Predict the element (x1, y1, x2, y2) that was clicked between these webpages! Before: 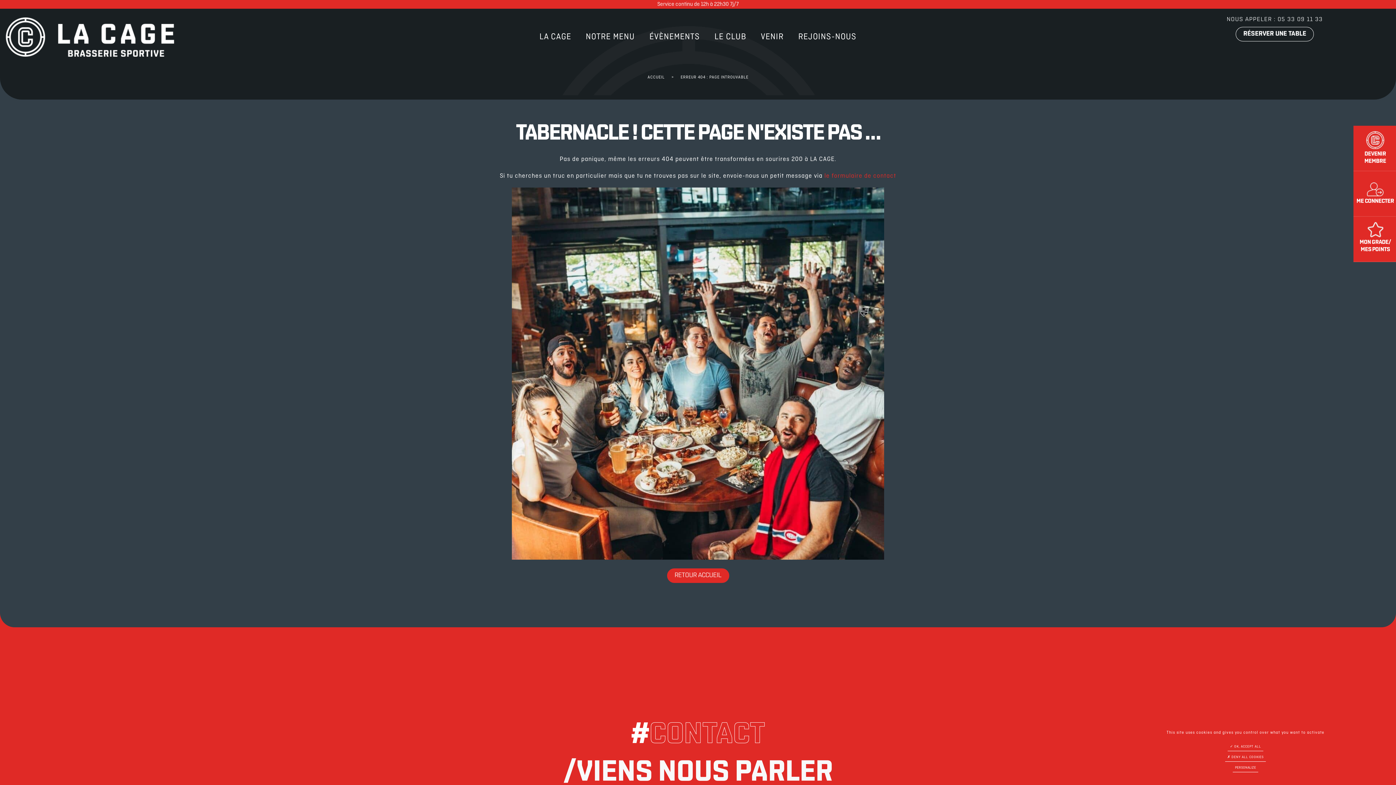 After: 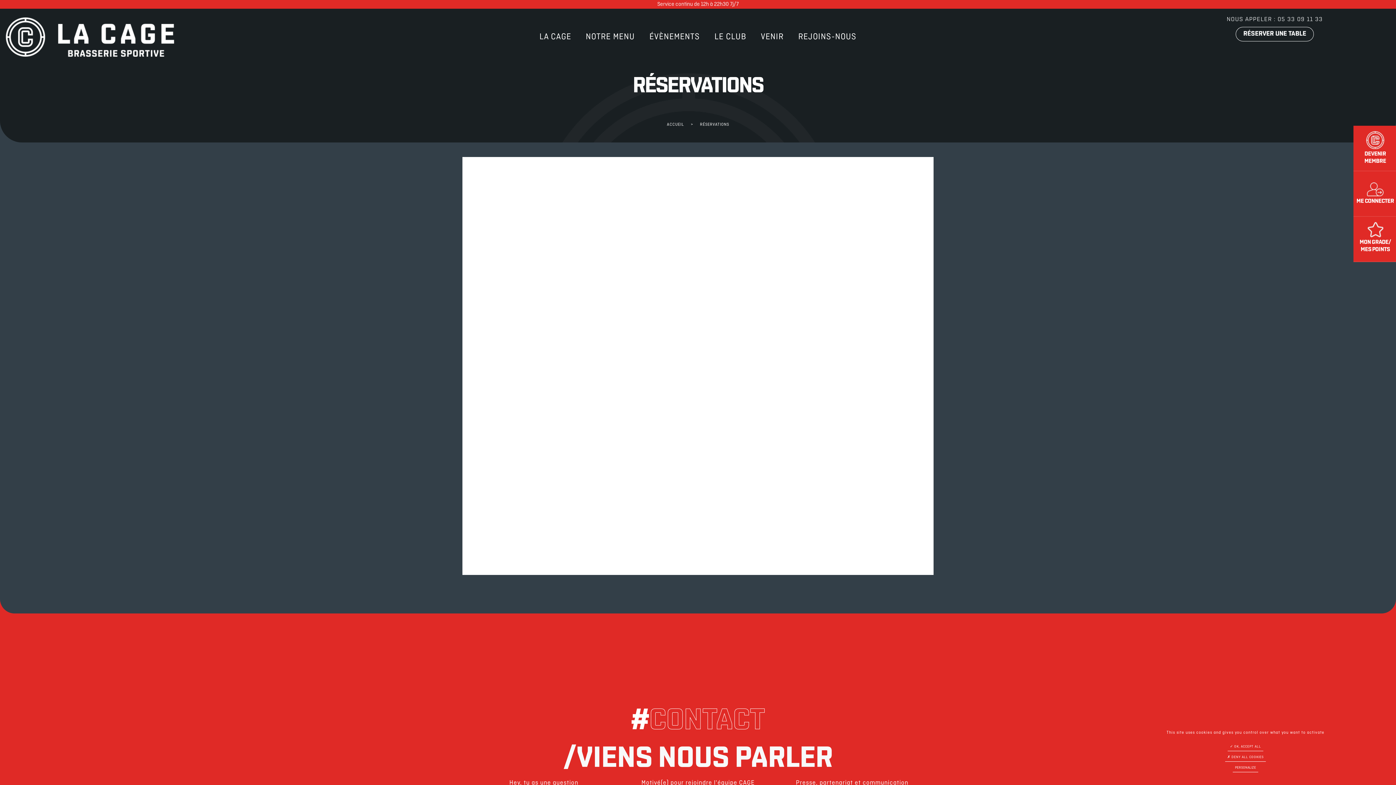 Action: label: RÉSERVER UNE TABLE bbox: (1236, 26, 1314, 41)